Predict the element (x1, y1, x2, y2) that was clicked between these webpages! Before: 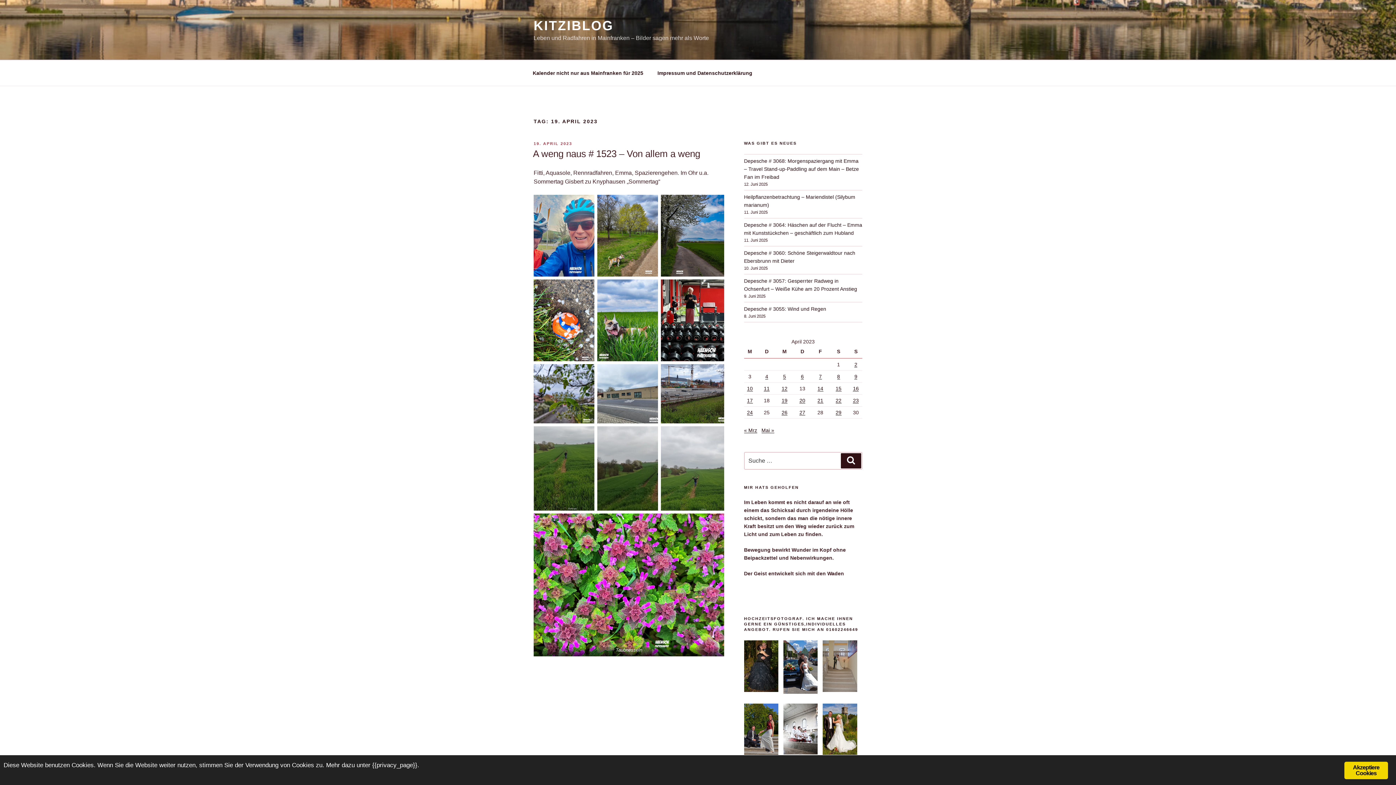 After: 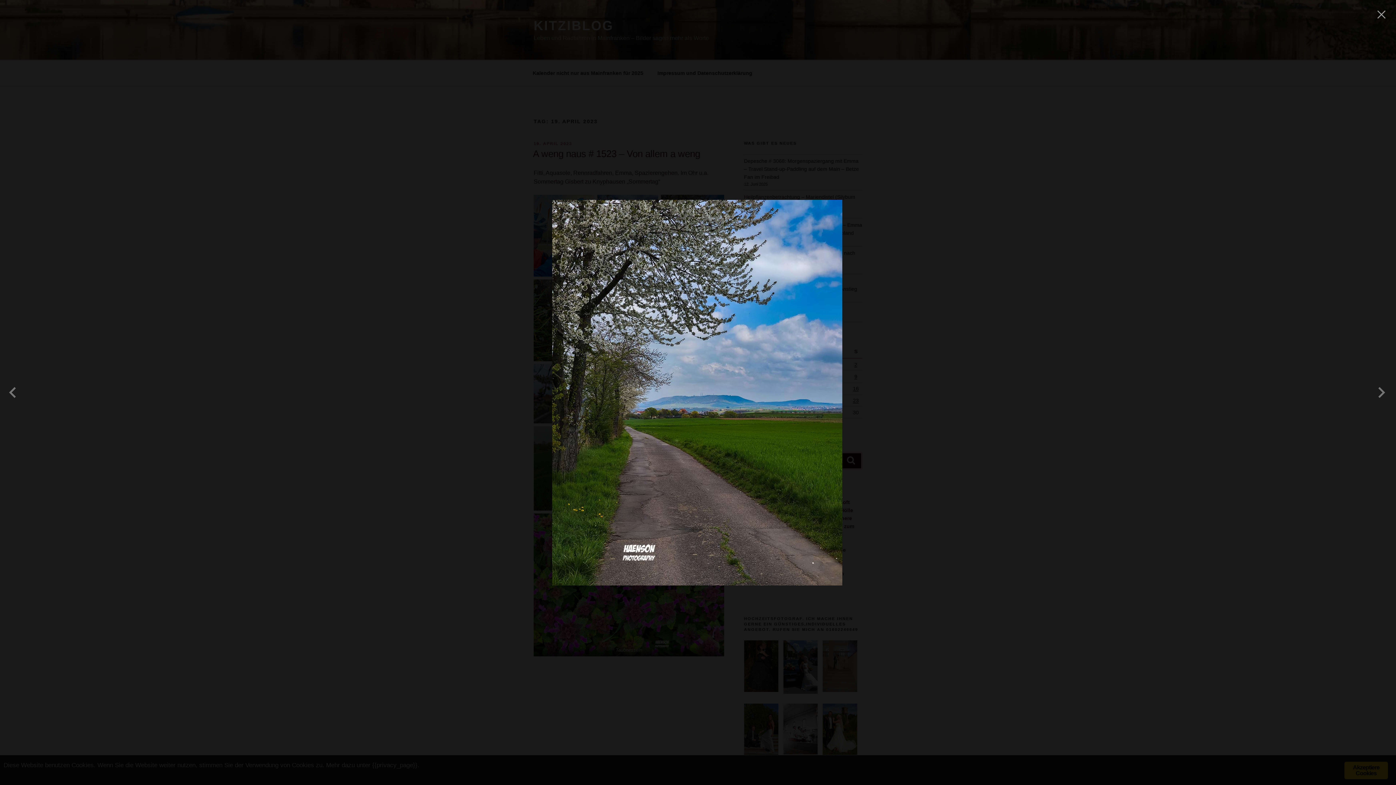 Action: bbox: (660, 194, 724, 279)